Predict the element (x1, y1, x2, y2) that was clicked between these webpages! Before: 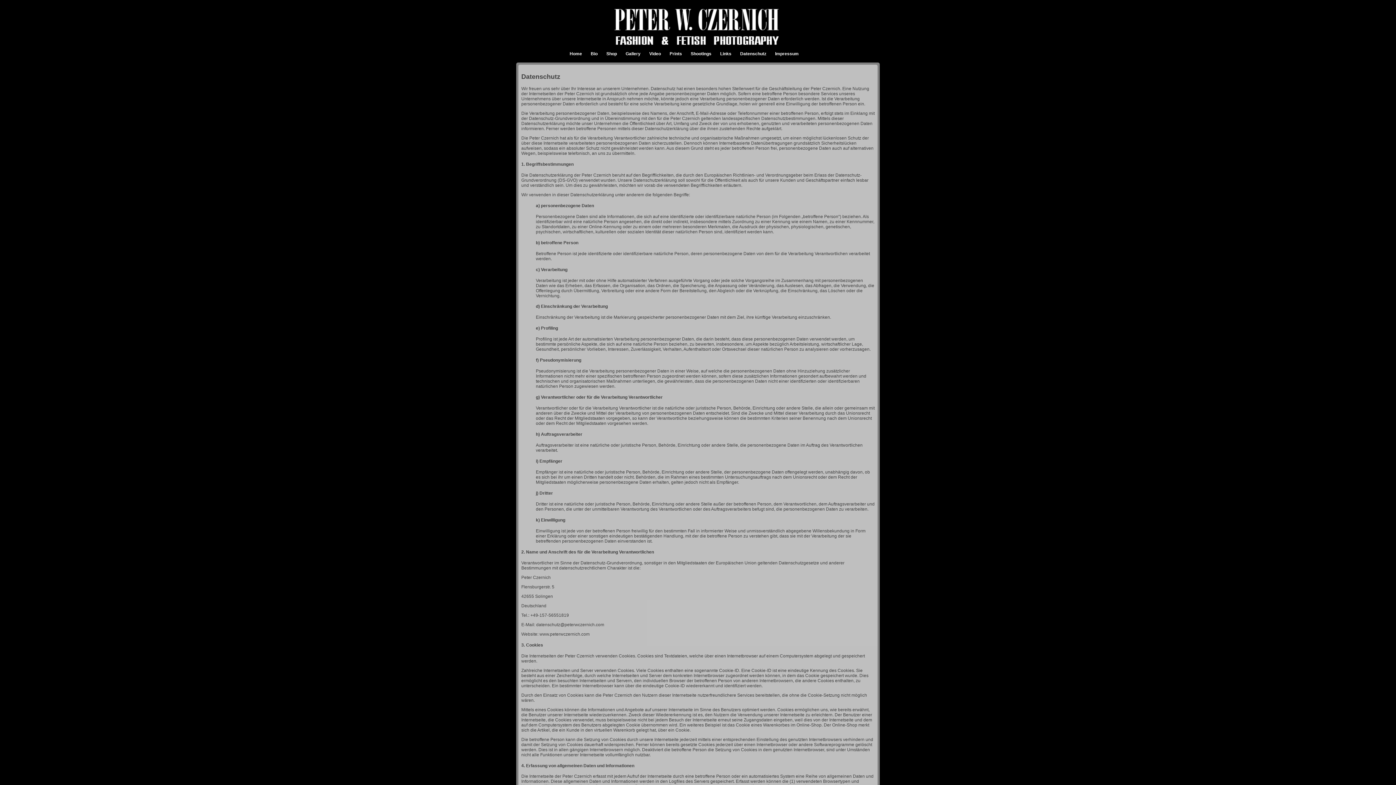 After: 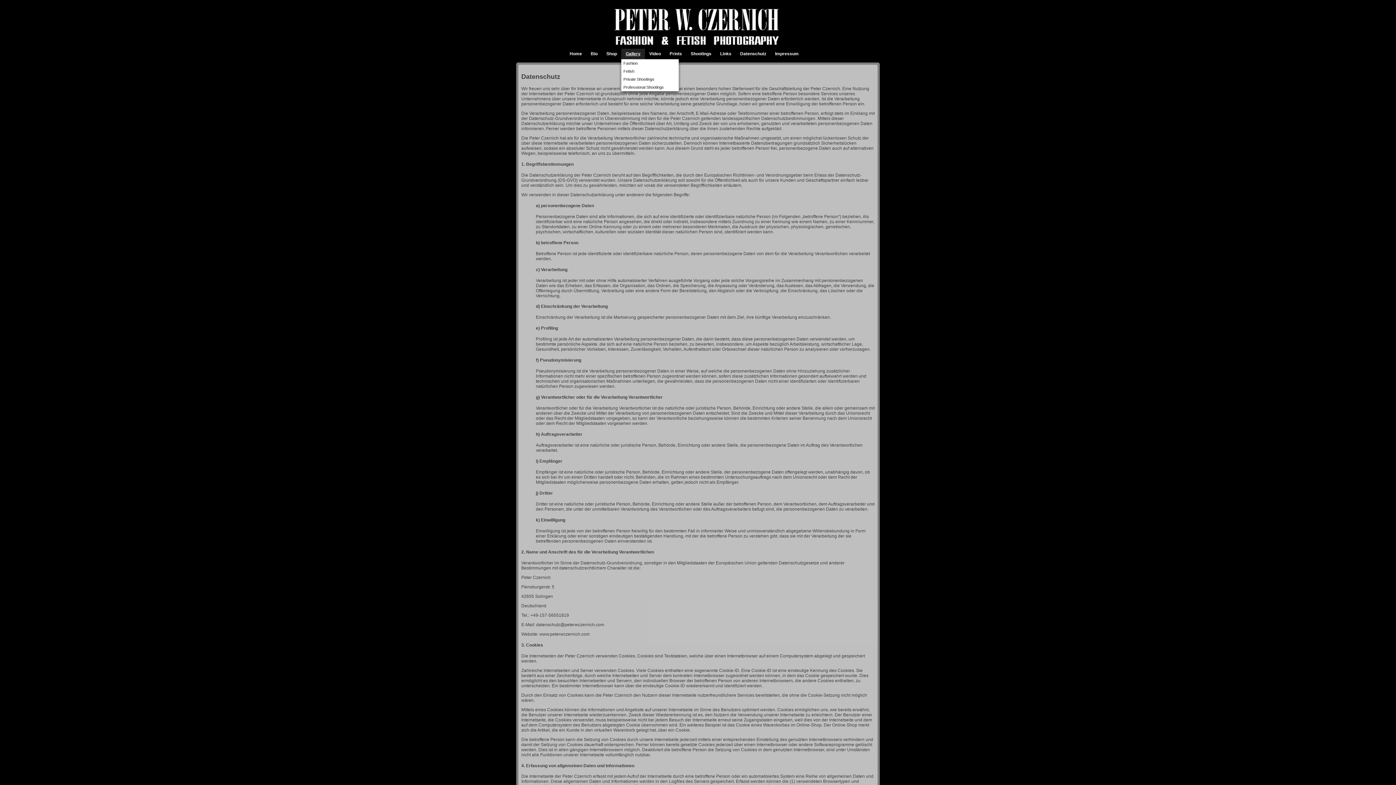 Action: label: Gallery bbox: (621, 48, 645, 59)